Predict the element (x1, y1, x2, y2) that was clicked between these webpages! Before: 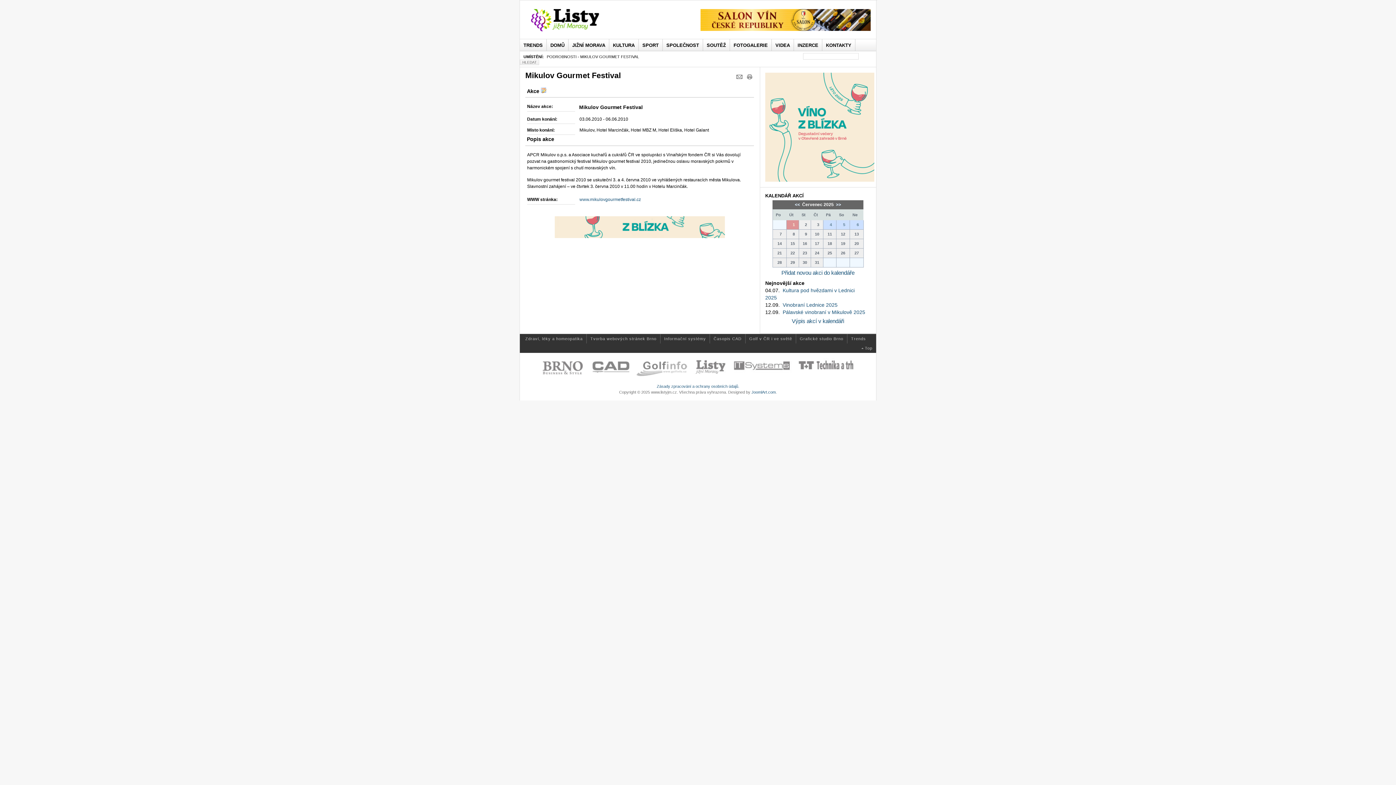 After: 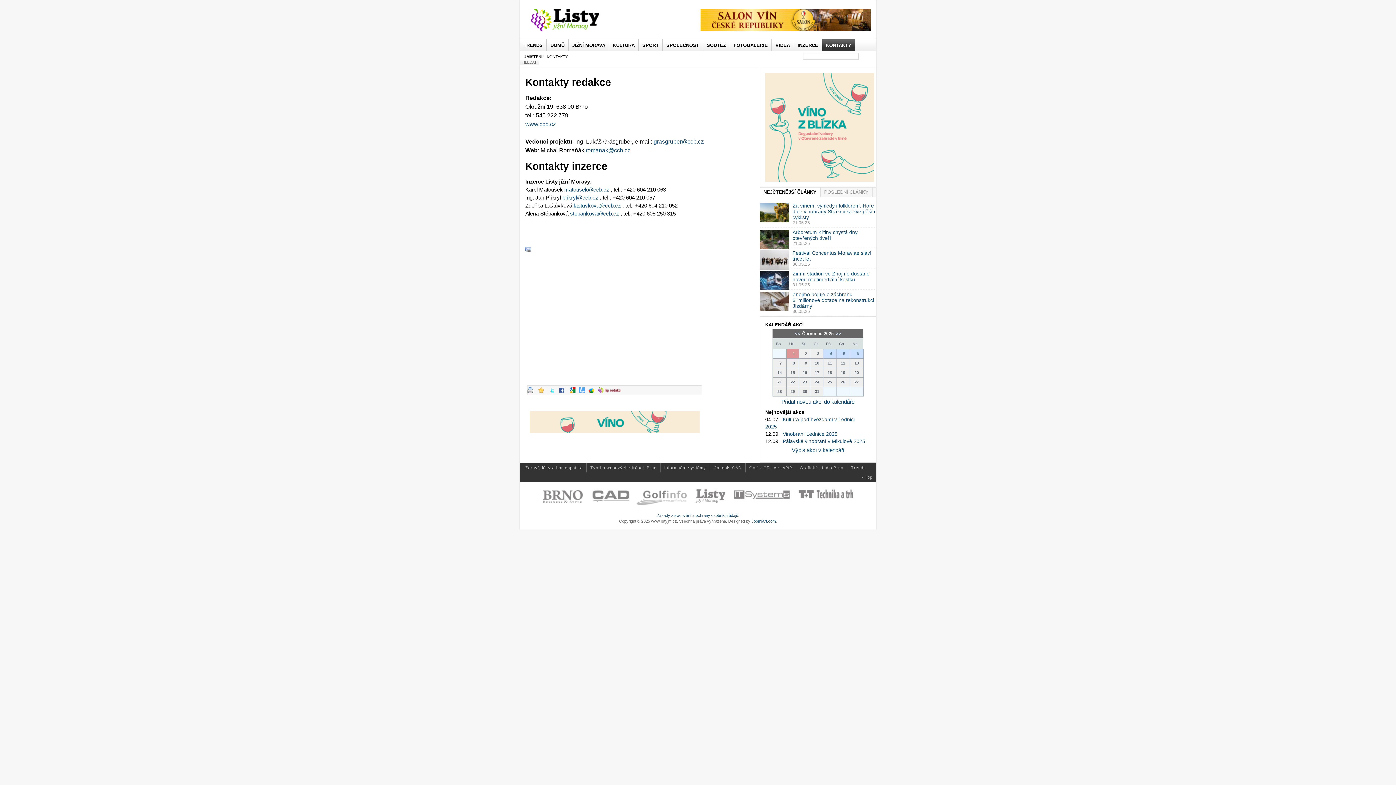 Action: label: KONTAKTY bbox: (822, 39, 855, 51)